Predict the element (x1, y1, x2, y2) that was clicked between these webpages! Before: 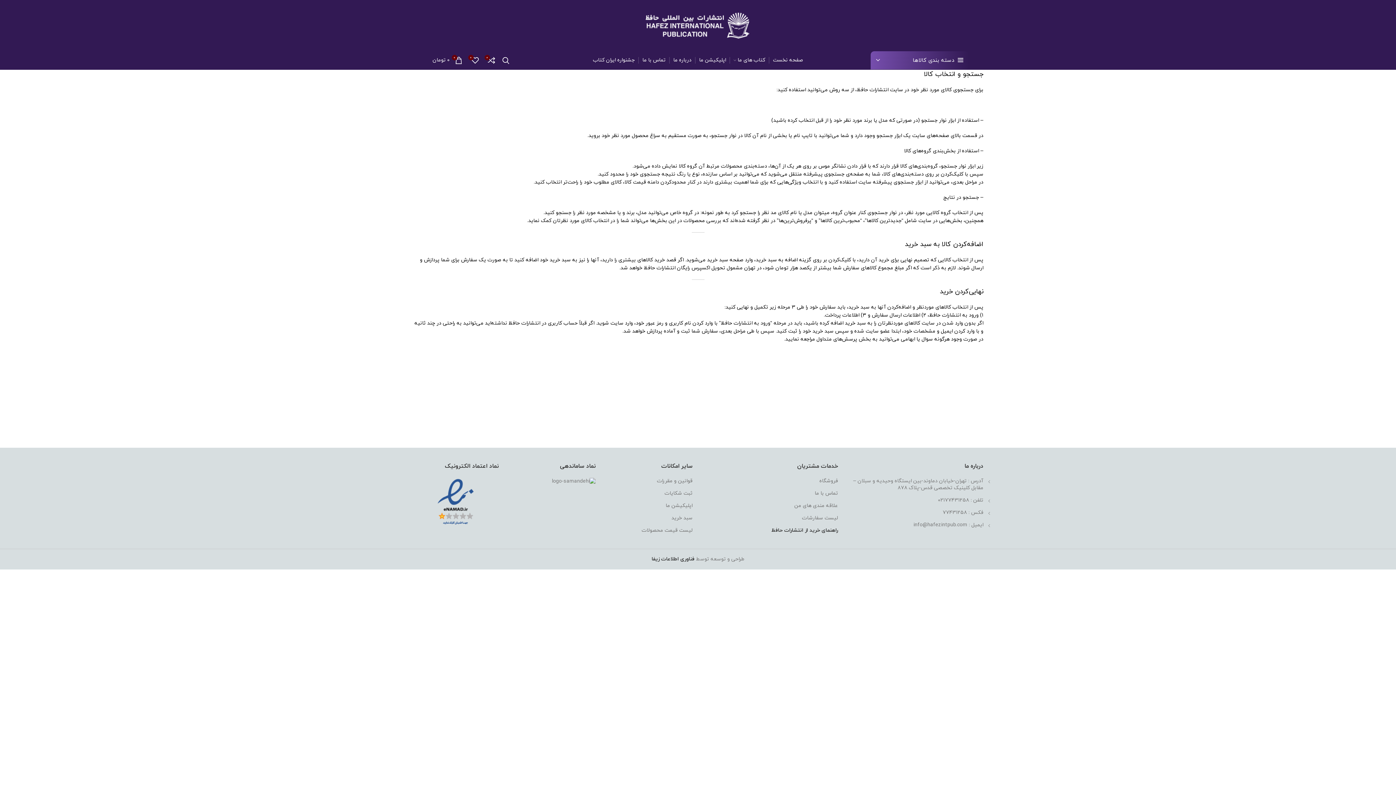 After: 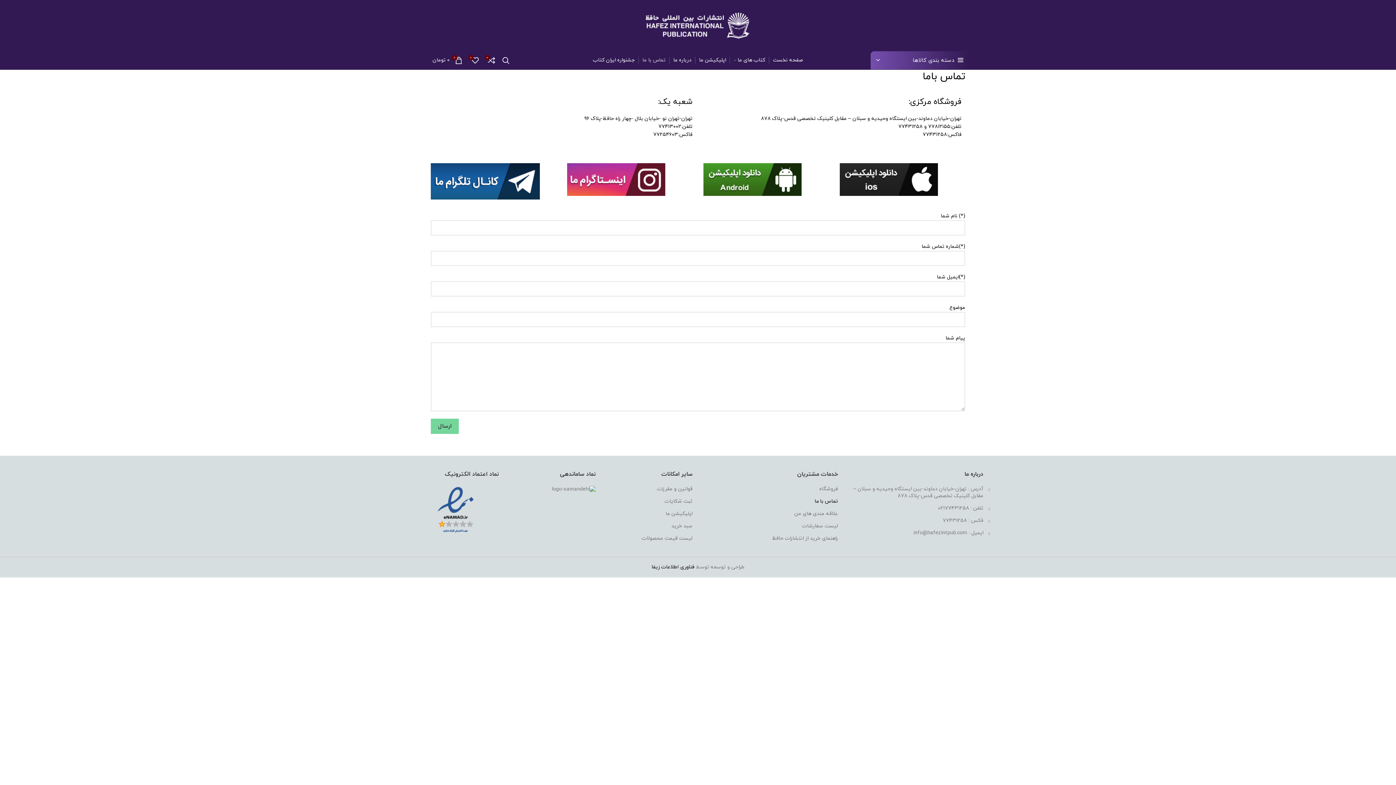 Action: label: تماس با ما bbox: (814, 490, 838, 497)